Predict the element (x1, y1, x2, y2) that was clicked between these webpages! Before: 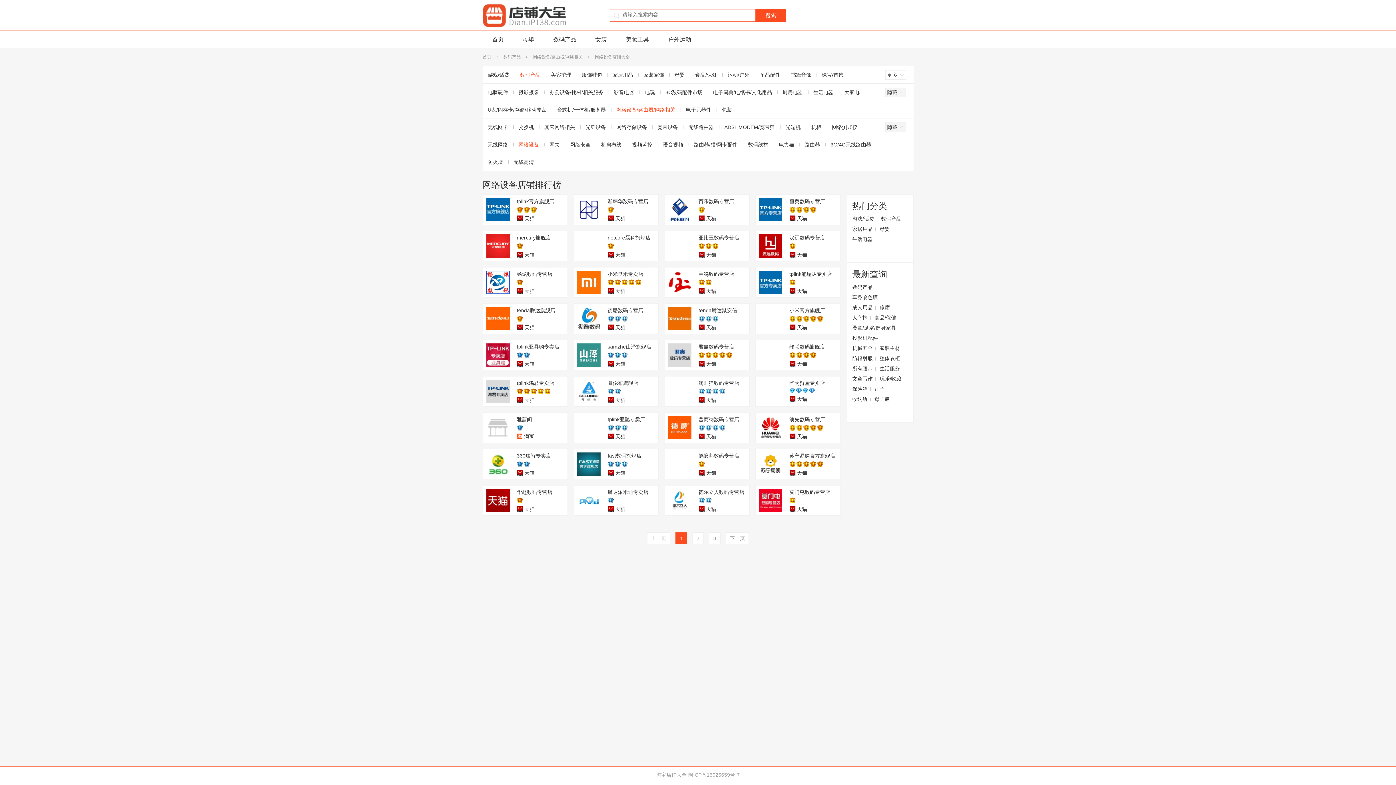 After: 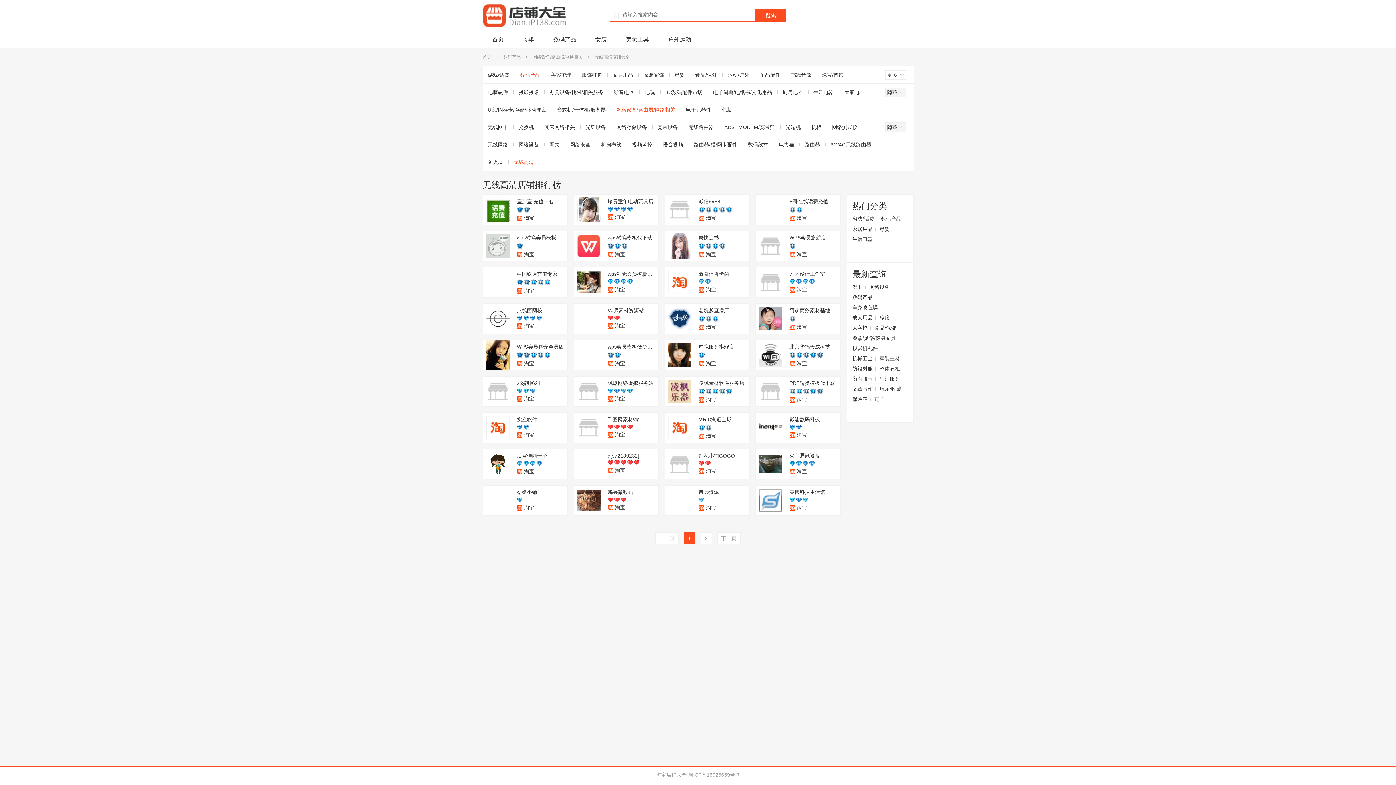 Action: bbox: (508, 153, 539, 170) label: 无线高清